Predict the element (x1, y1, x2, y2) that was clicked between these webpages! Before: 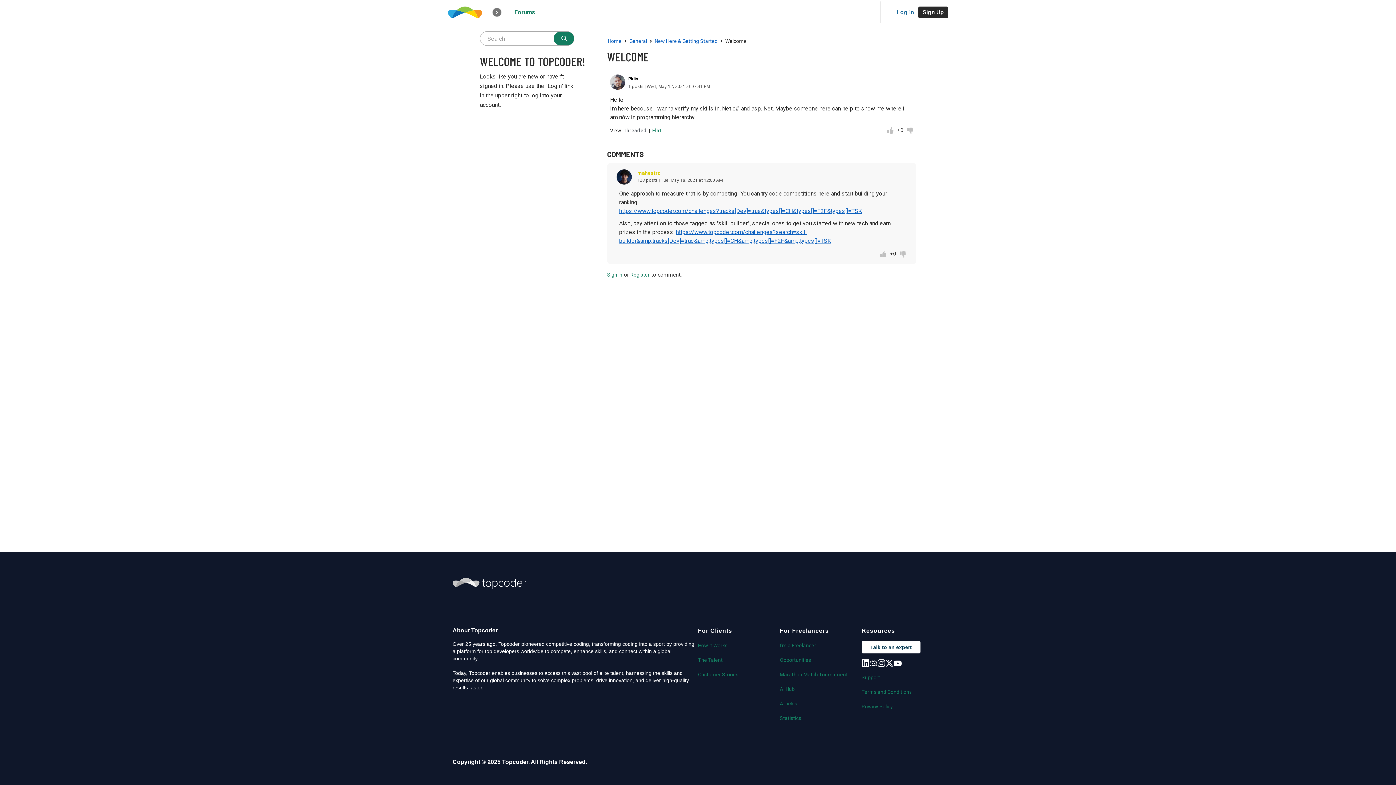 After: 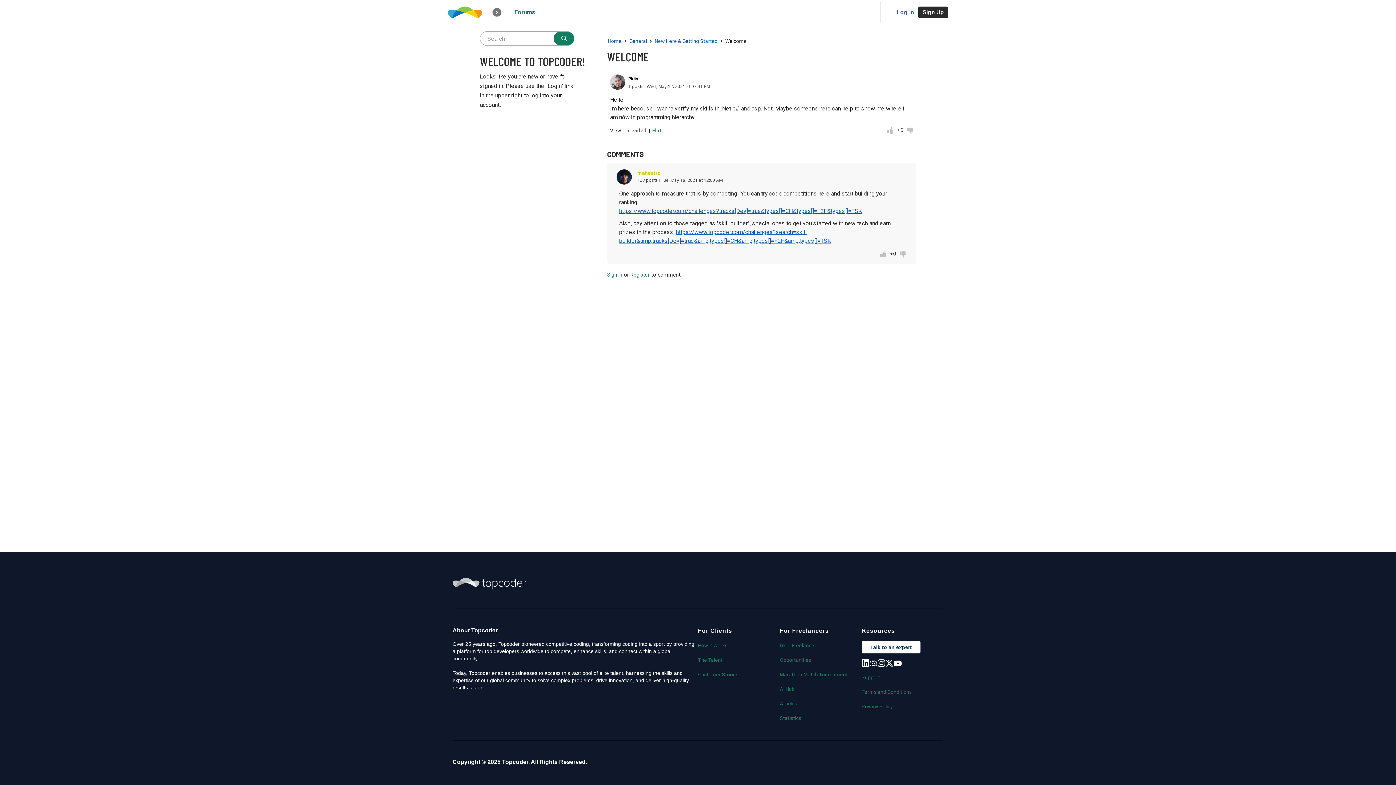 Action: bbox: (610, 74, 625, 89)